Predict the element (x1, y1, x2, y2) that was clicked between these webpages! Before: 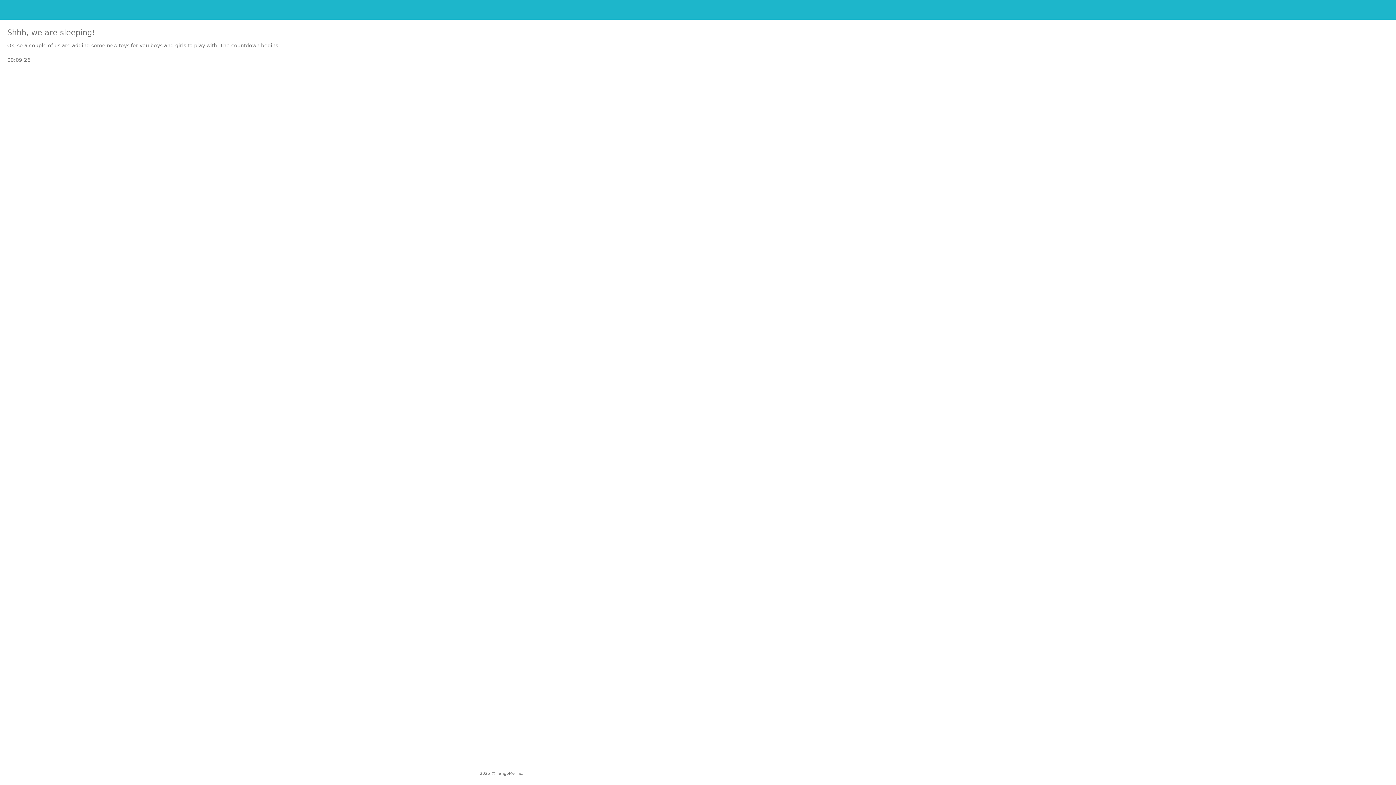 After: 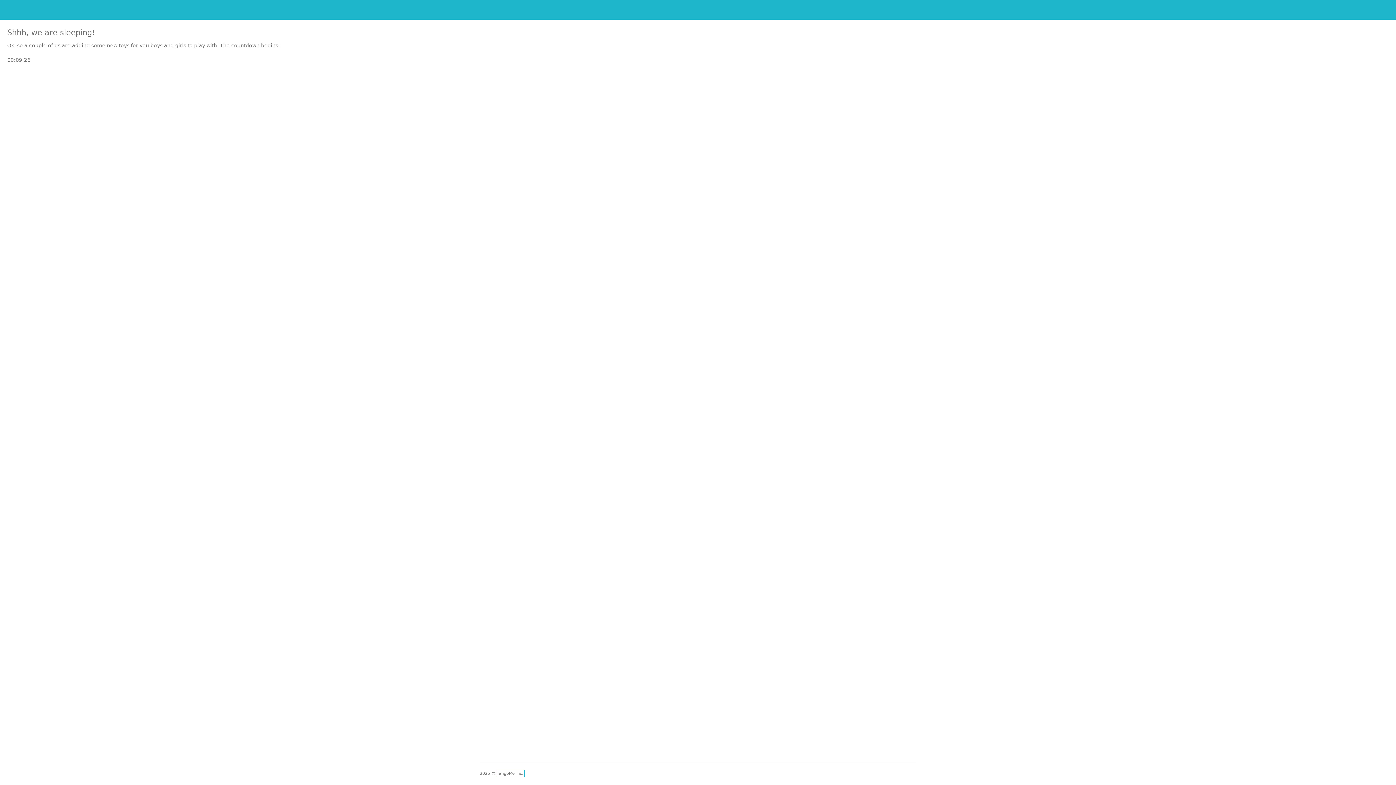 Action: bbox: (497, 771, 523, 776) label: TangoMe Inc.